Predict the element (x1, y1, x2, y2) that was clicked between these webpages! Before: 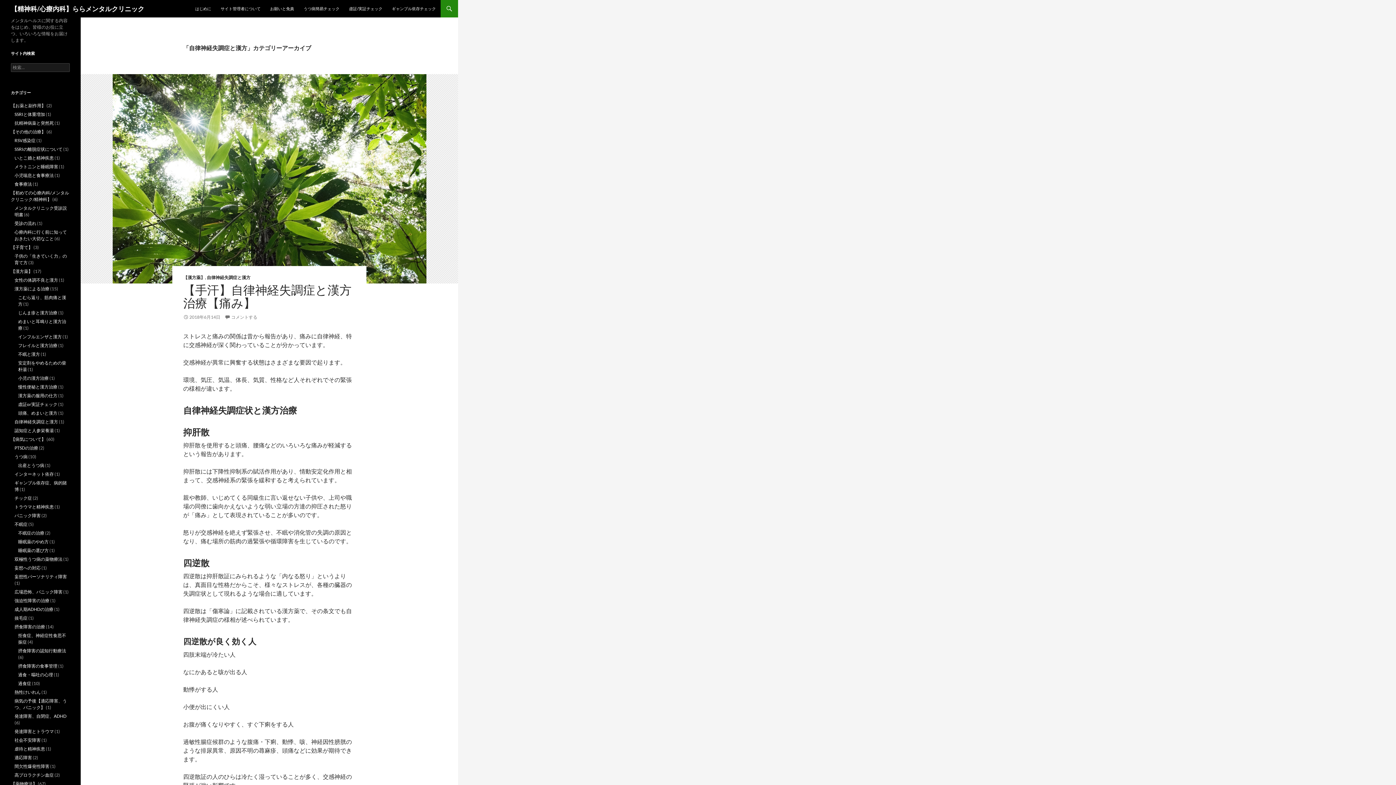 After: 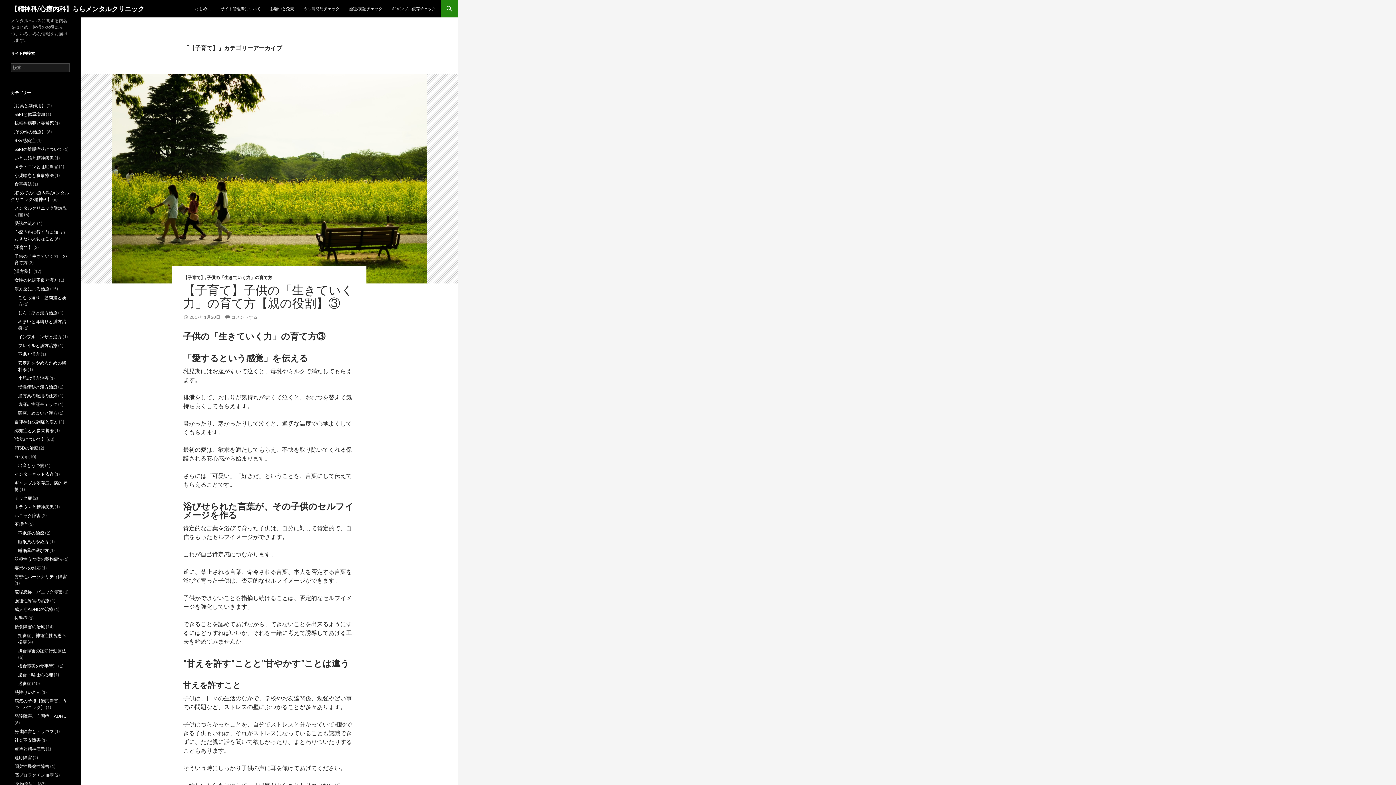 Action: bbox: (10, 244, 32, 250) label: 【子育て】